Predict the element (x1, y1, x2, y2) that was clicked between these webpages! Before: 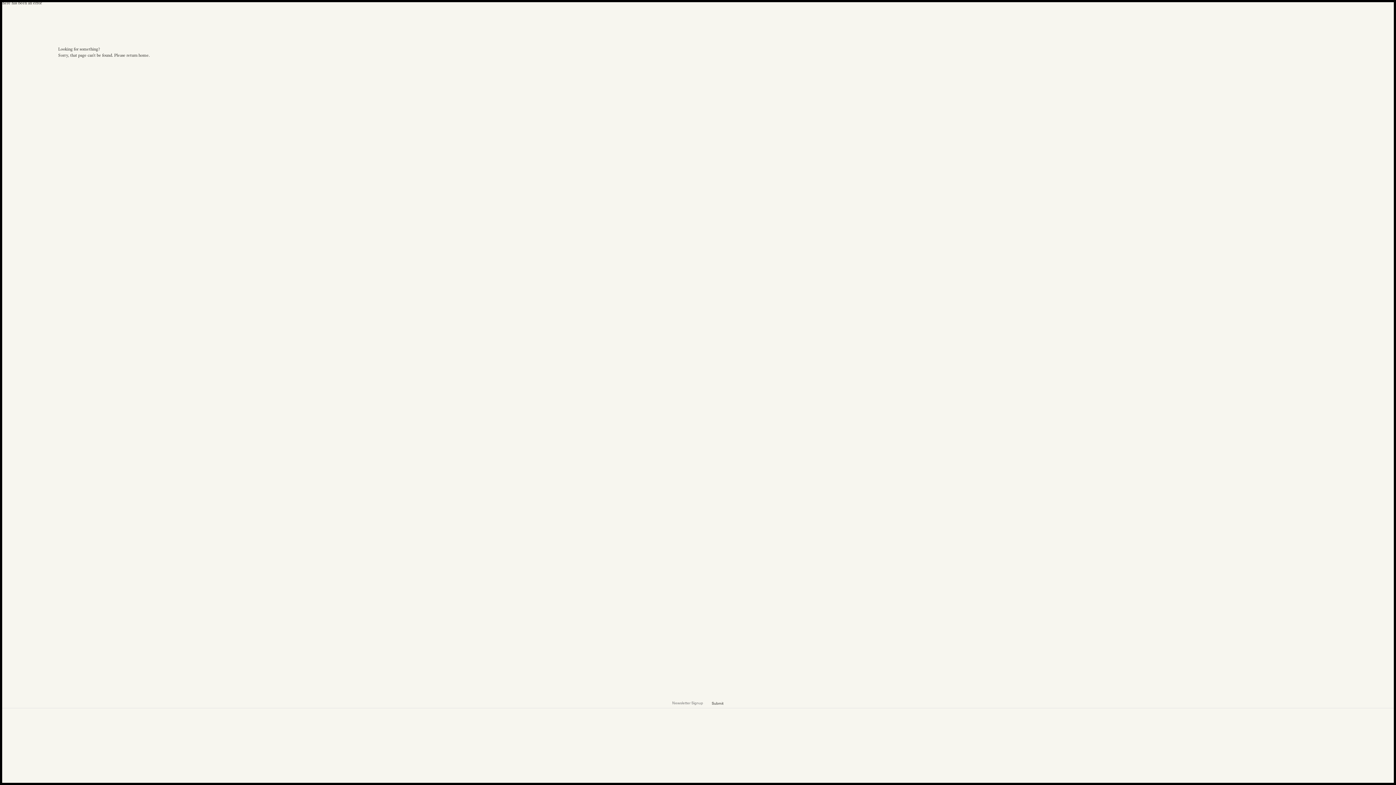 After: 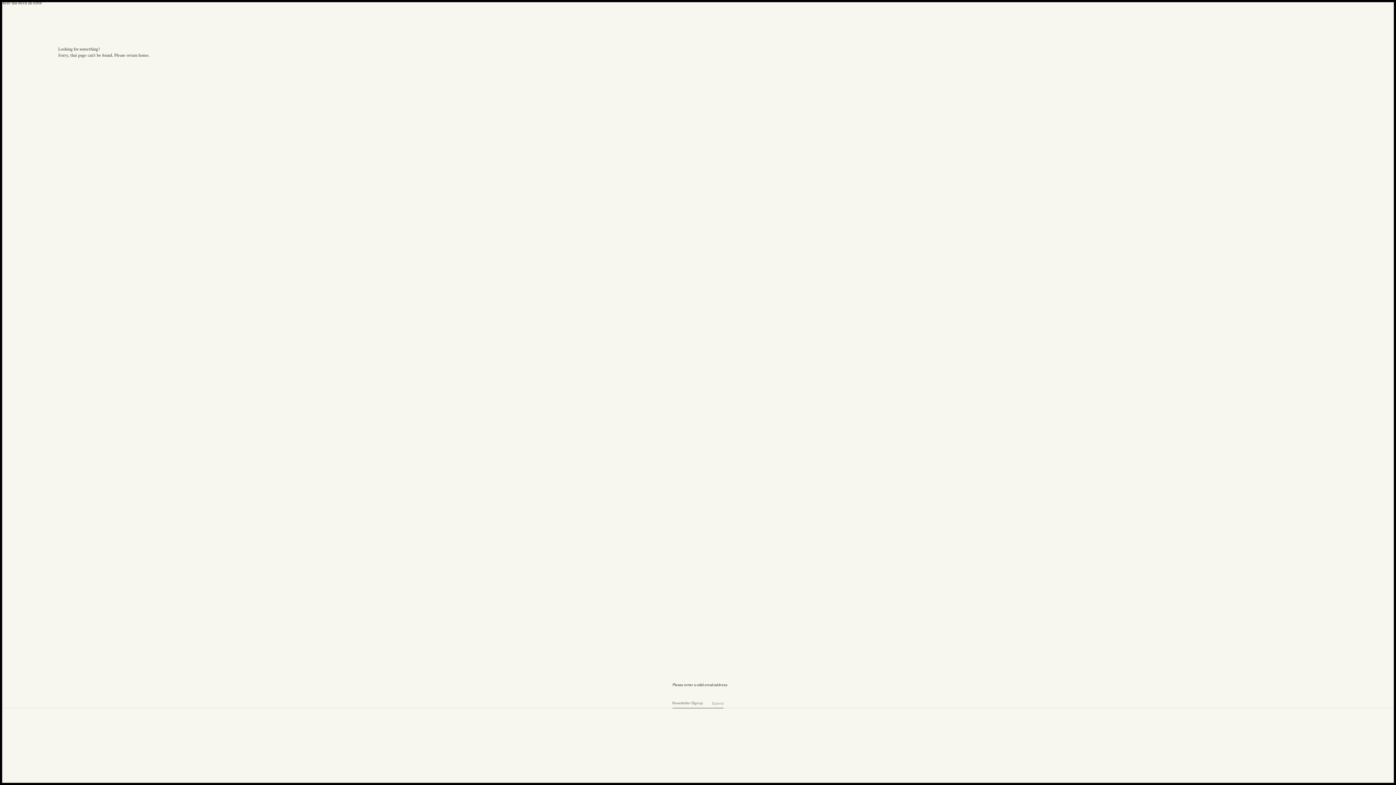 Action: label: Submit bbox: (712, 700, 723, 708)